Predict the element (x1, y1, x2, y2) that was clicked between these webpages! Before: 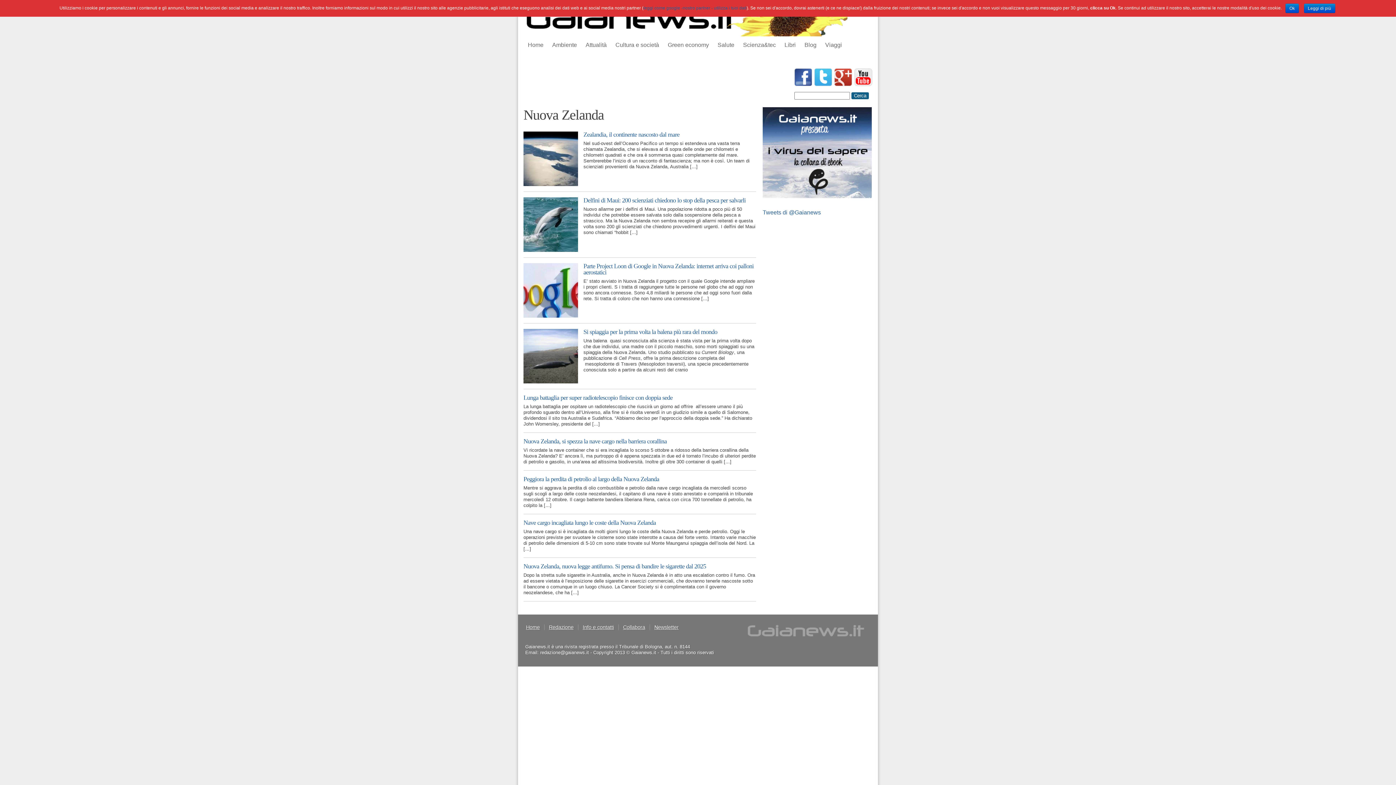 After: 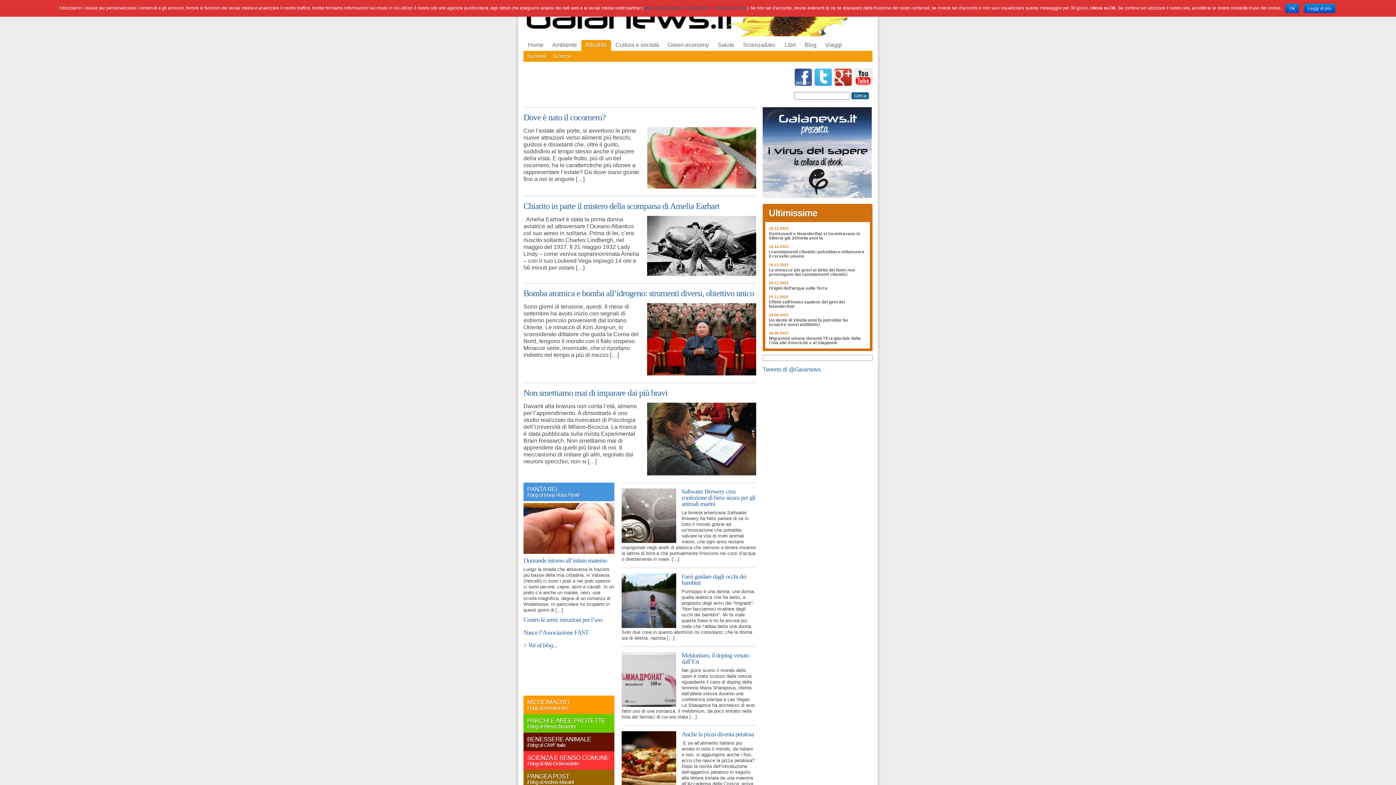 Action: bbox: (581, 40, 611, 50) label: Attualità